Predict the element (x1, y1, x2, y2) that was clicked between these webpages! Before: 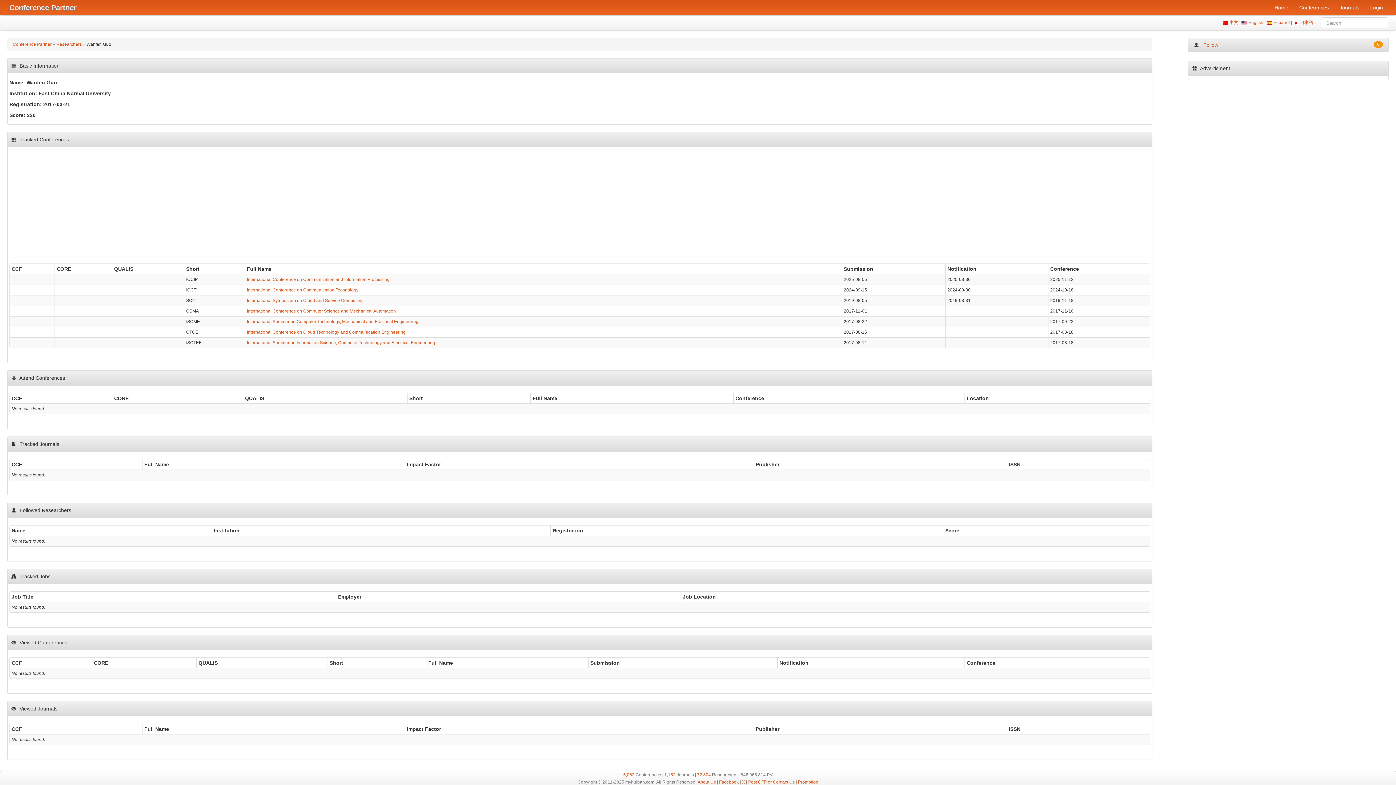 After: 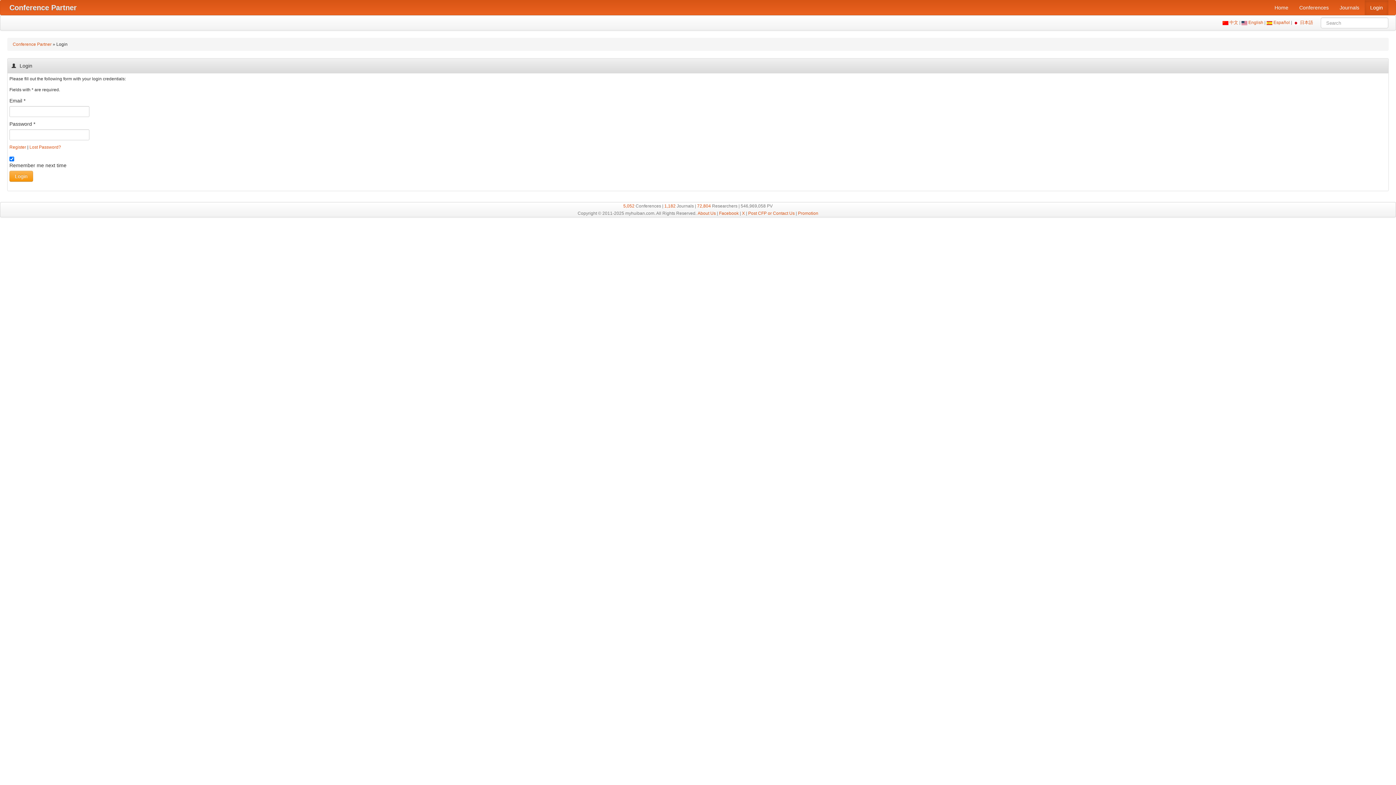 Action: bbox: (623, 772, 634, 777) label: 5,052